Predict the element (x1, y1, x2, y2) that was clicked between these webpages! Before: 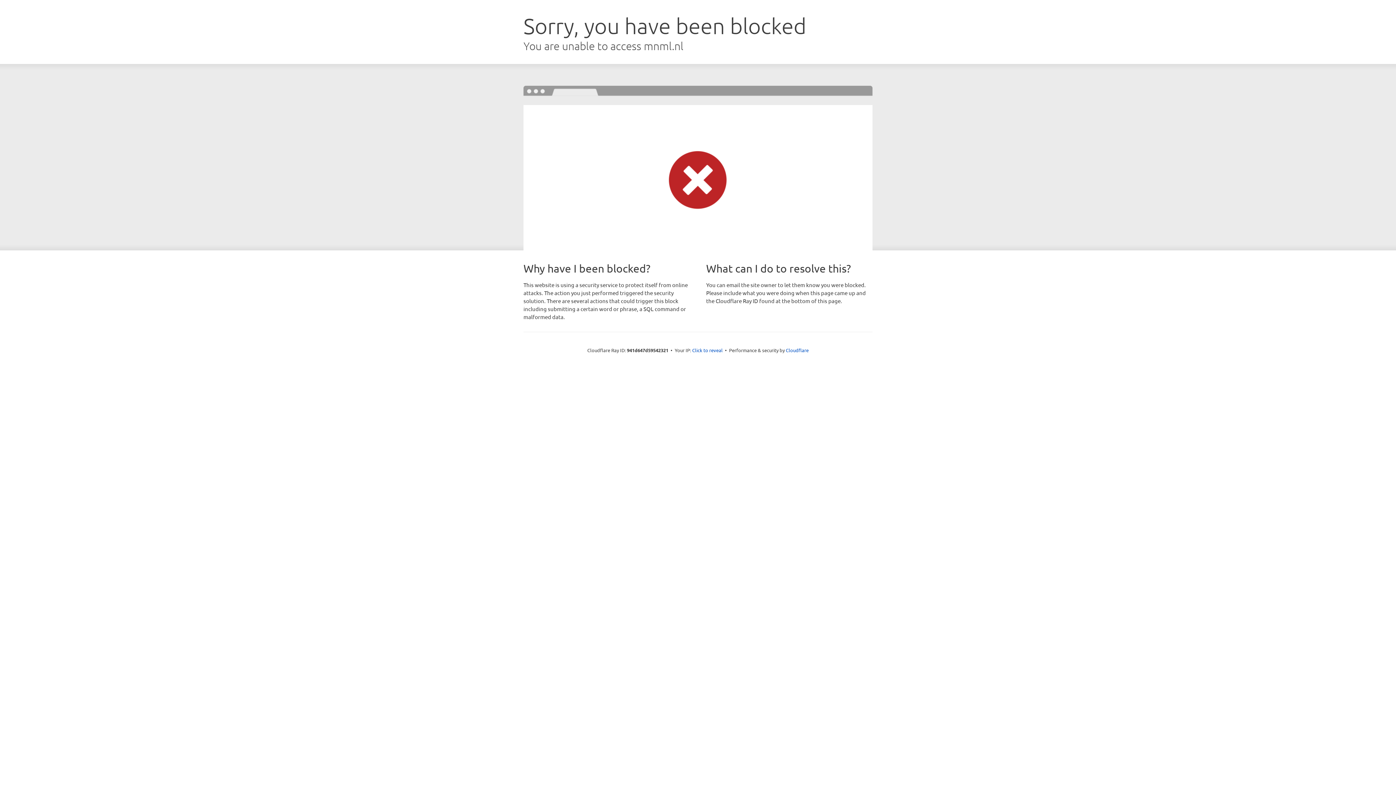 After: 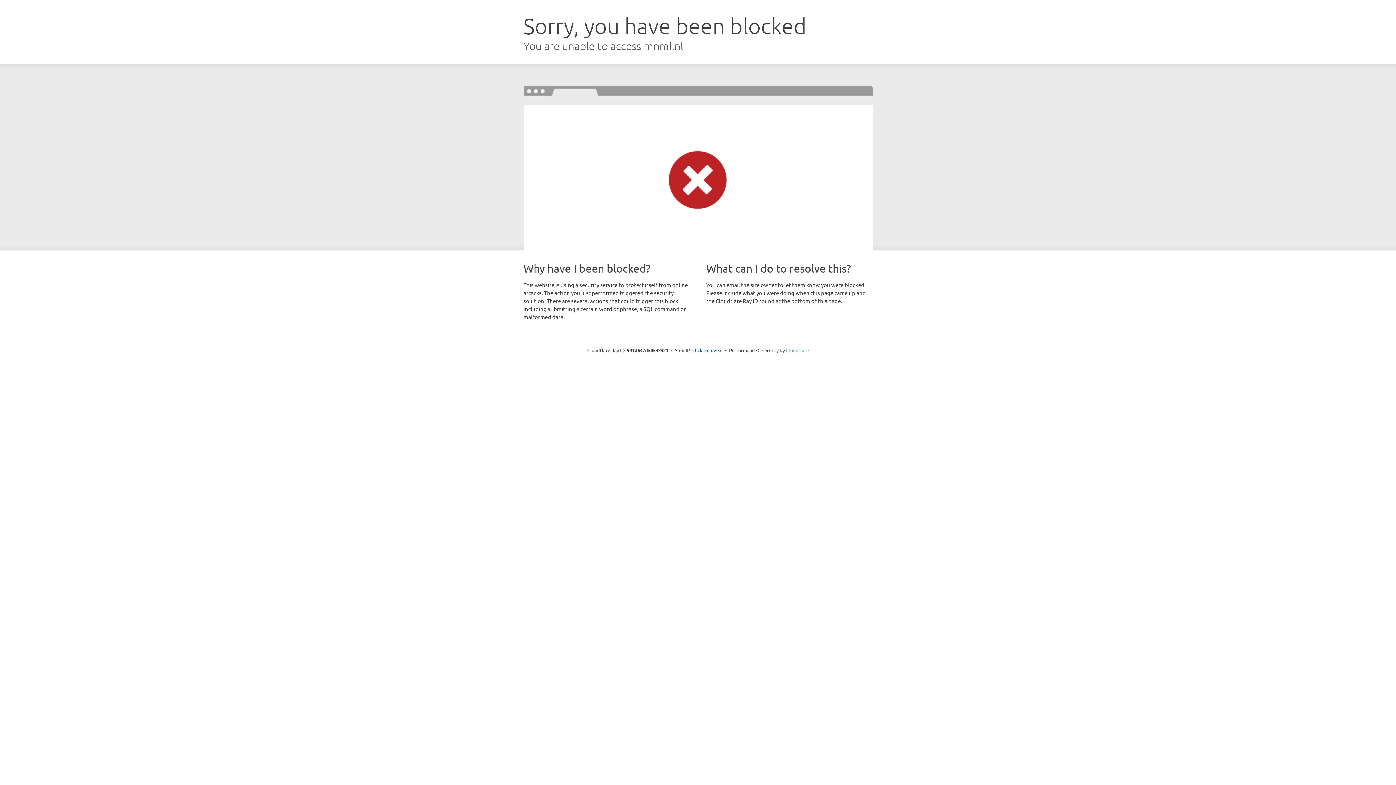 Action: bbox: (786, 347, 808, 353) label: Cloudflare